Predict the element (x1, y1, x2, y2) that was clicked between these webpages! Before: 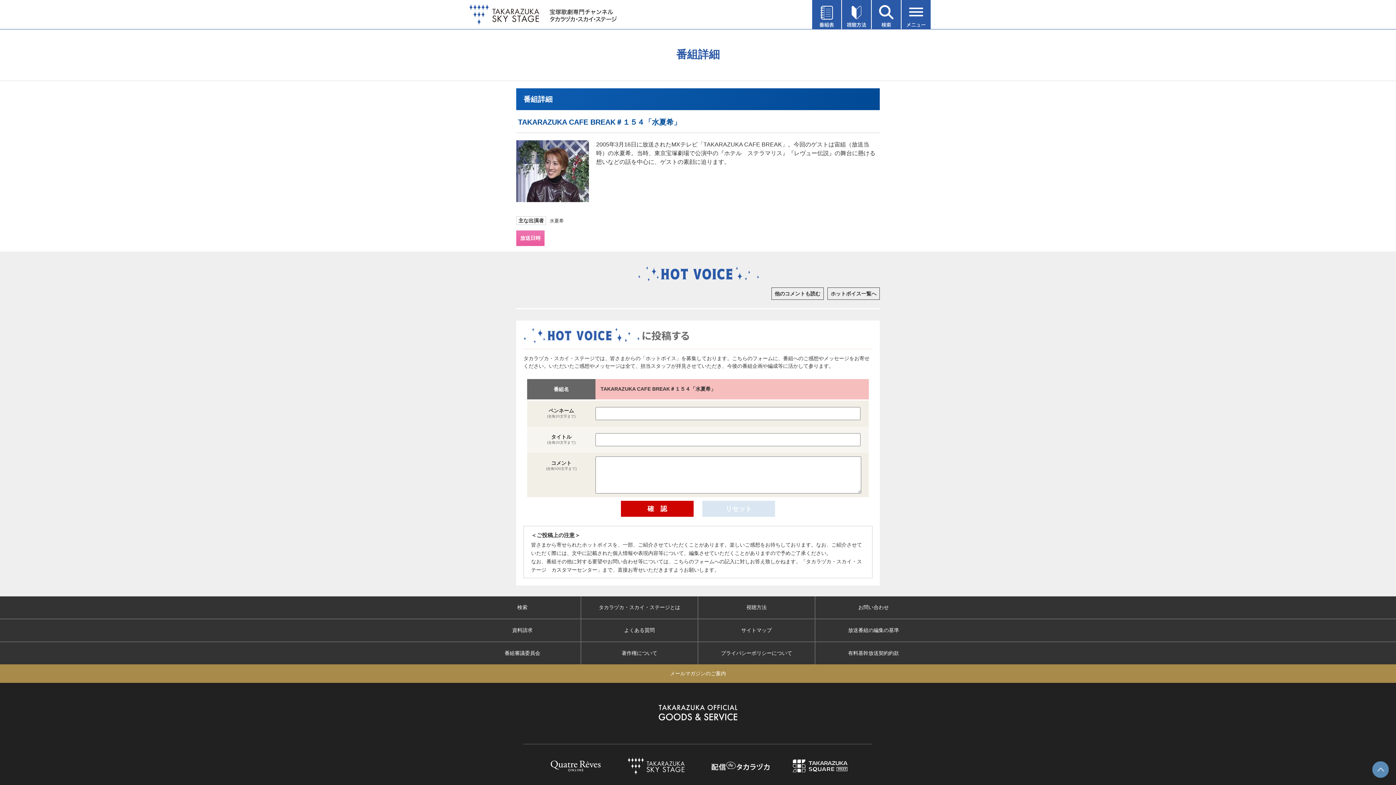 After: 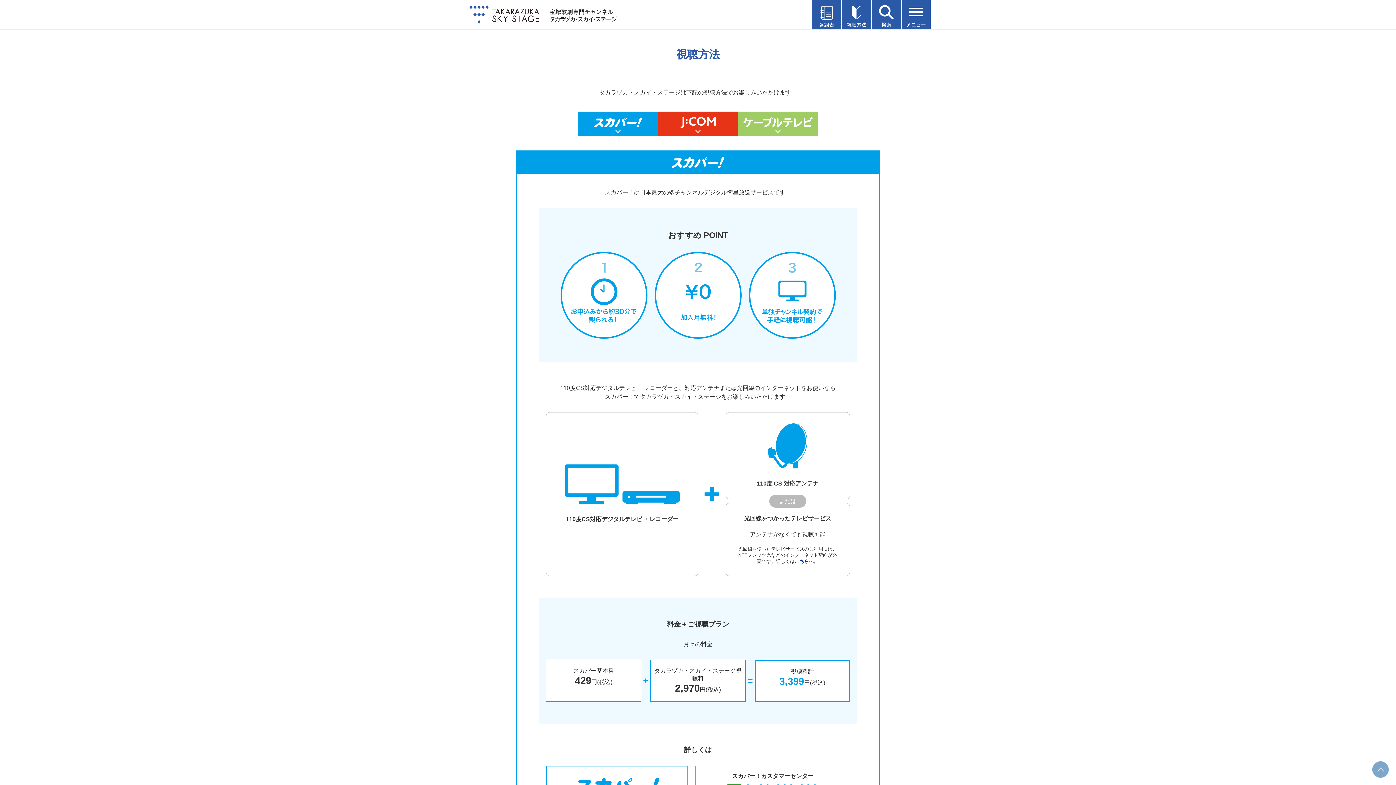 Action: label: 視聴方法 bbox: (698, 596, 814, 618)